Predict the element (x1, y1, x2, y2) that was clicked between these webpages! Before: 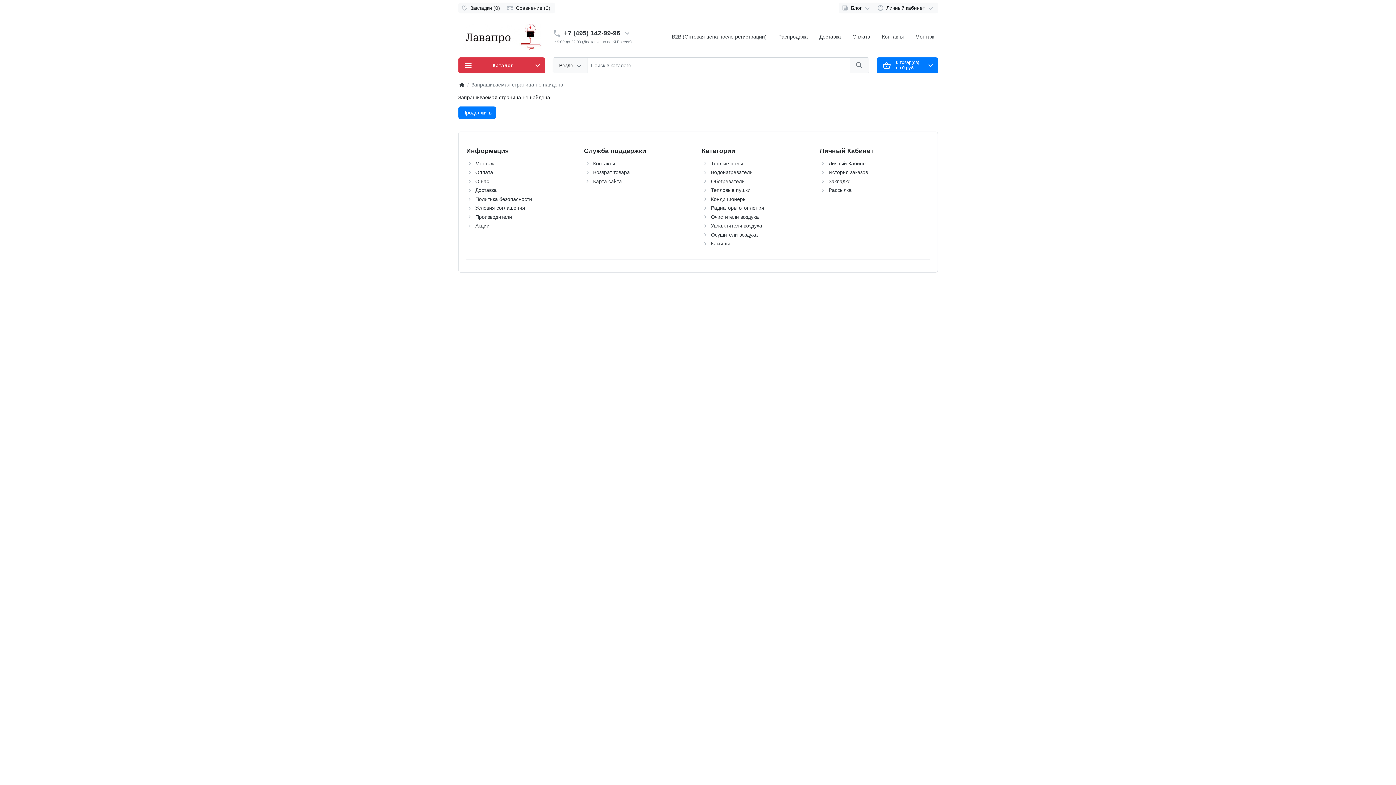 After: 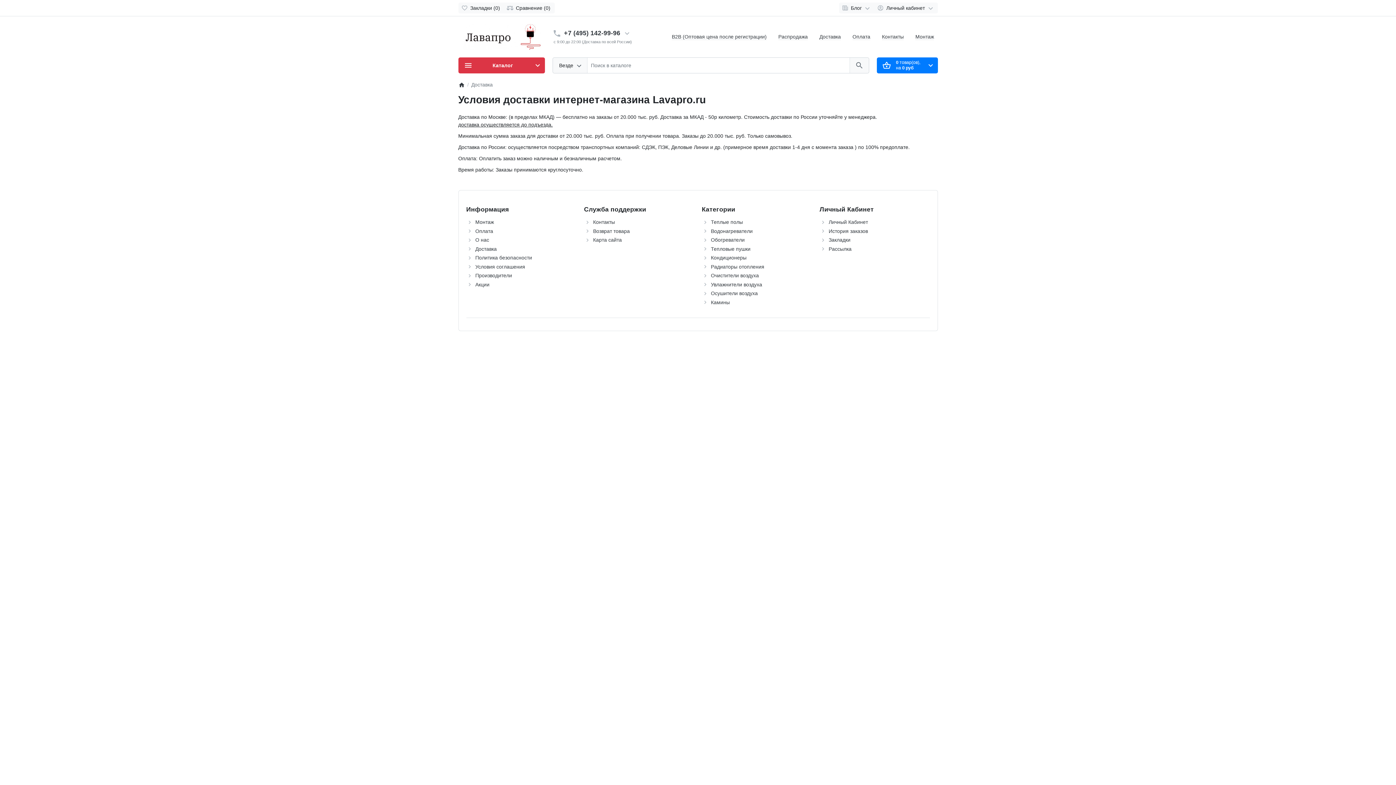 Action: bbox: (475, 187, 496, 193) label: Доставка